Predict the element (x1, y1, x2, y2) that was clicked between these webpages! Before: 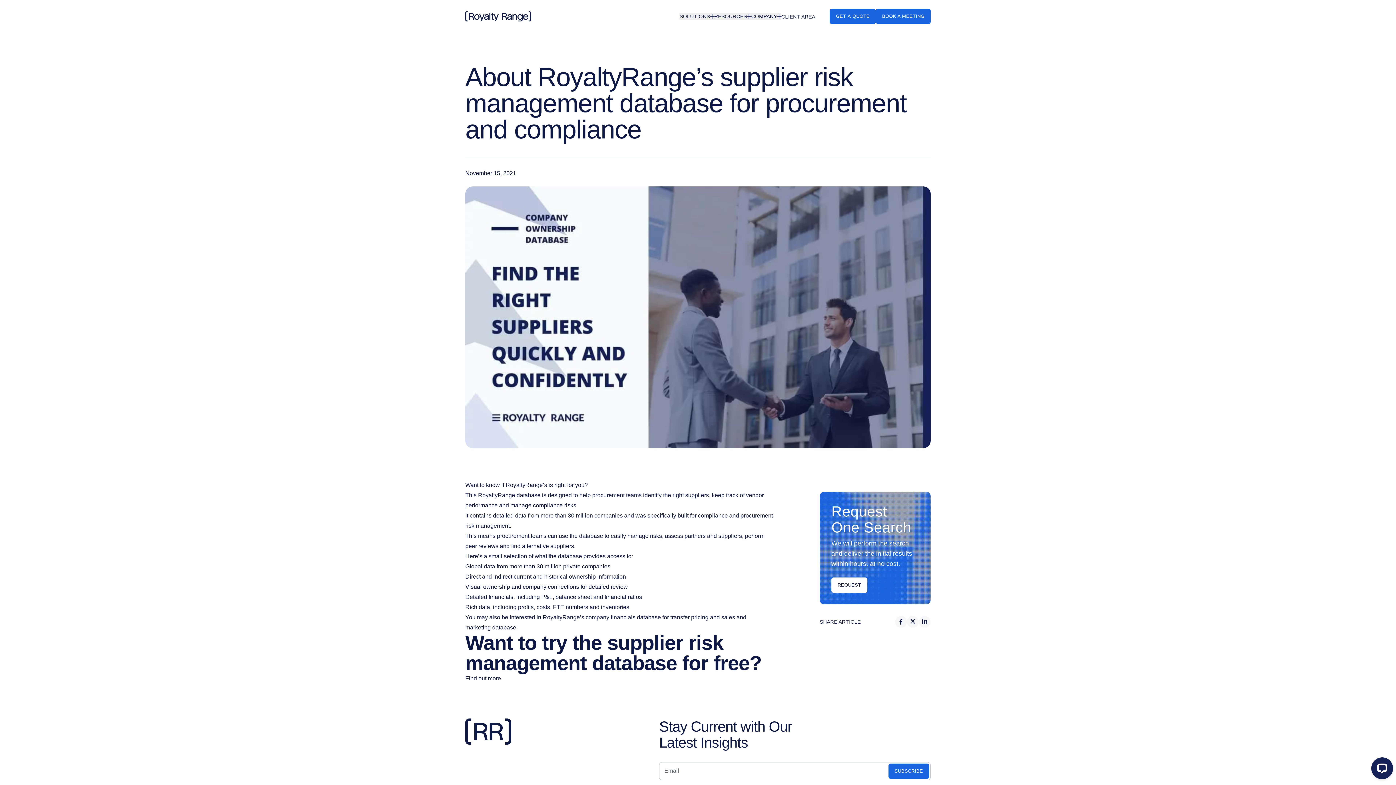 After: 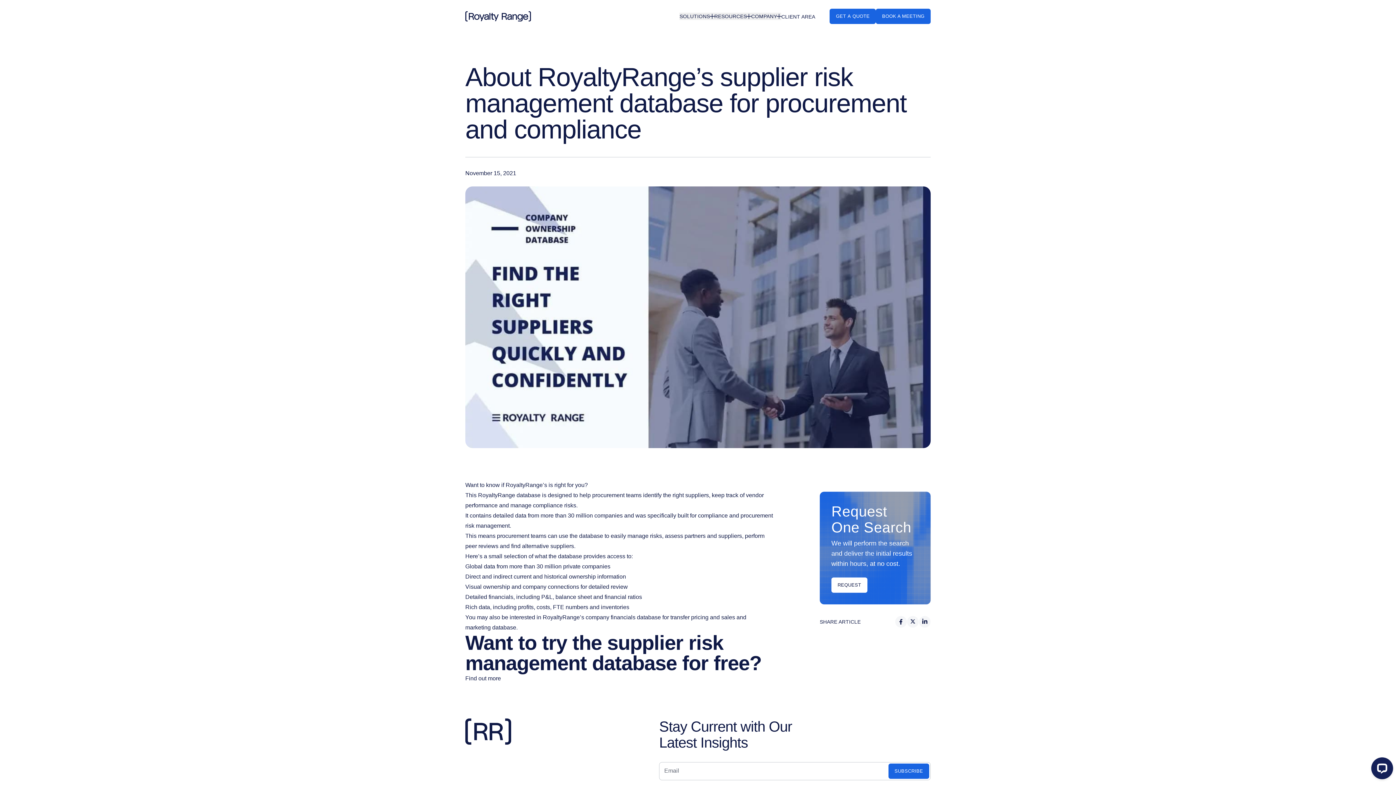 Action: bbox: (918, 616, 930, 628)